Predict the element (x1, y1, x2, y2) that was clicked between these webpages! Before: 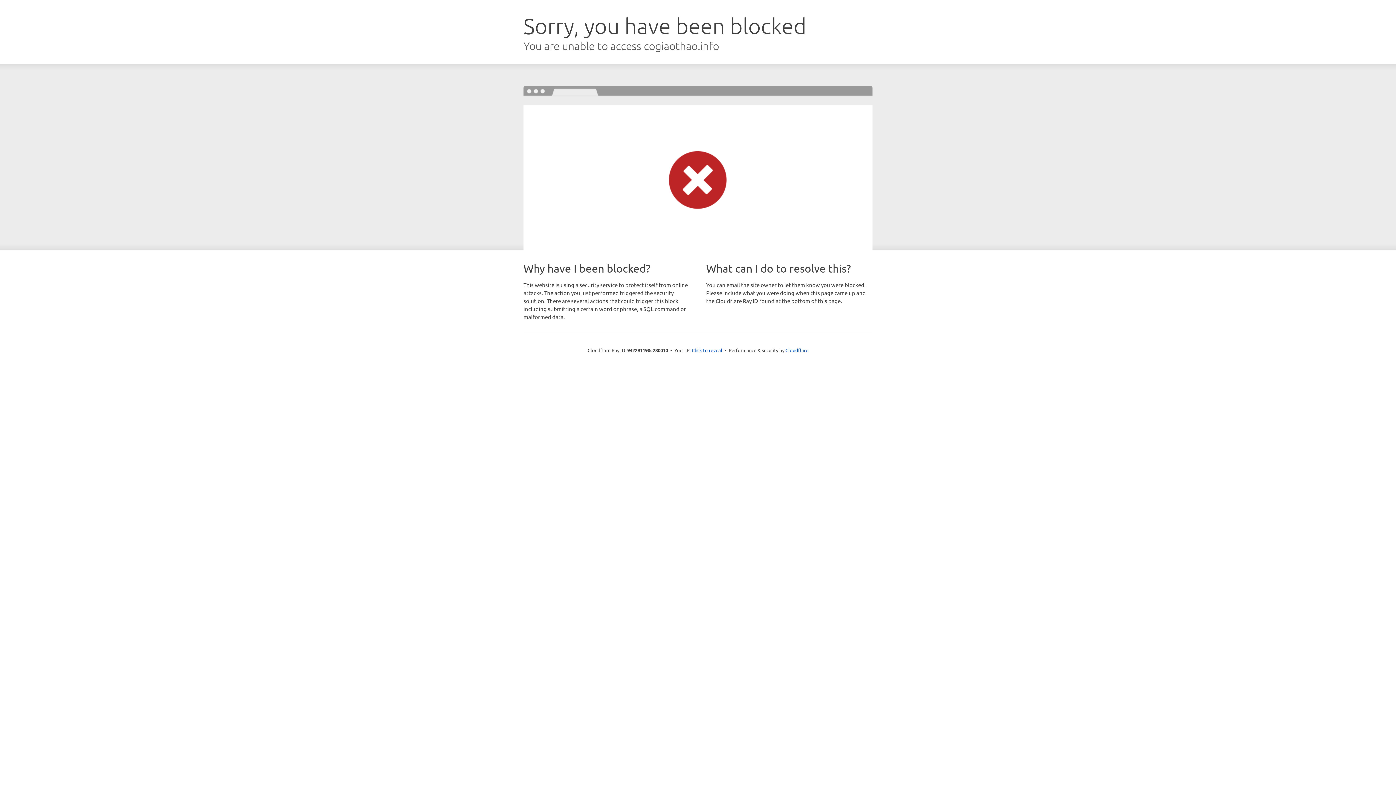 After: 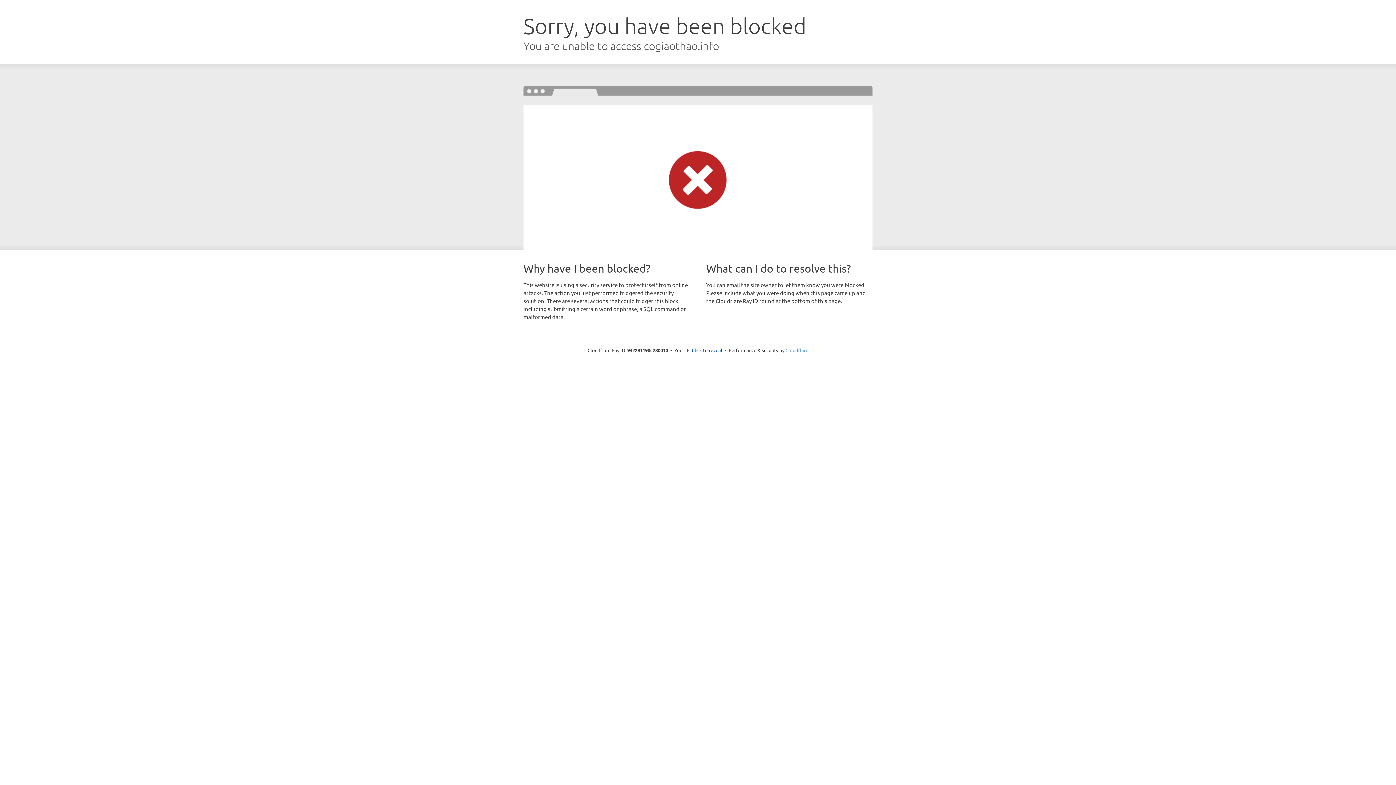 Action: label: Cloudflare bbox: (785, 347, 808, 353)